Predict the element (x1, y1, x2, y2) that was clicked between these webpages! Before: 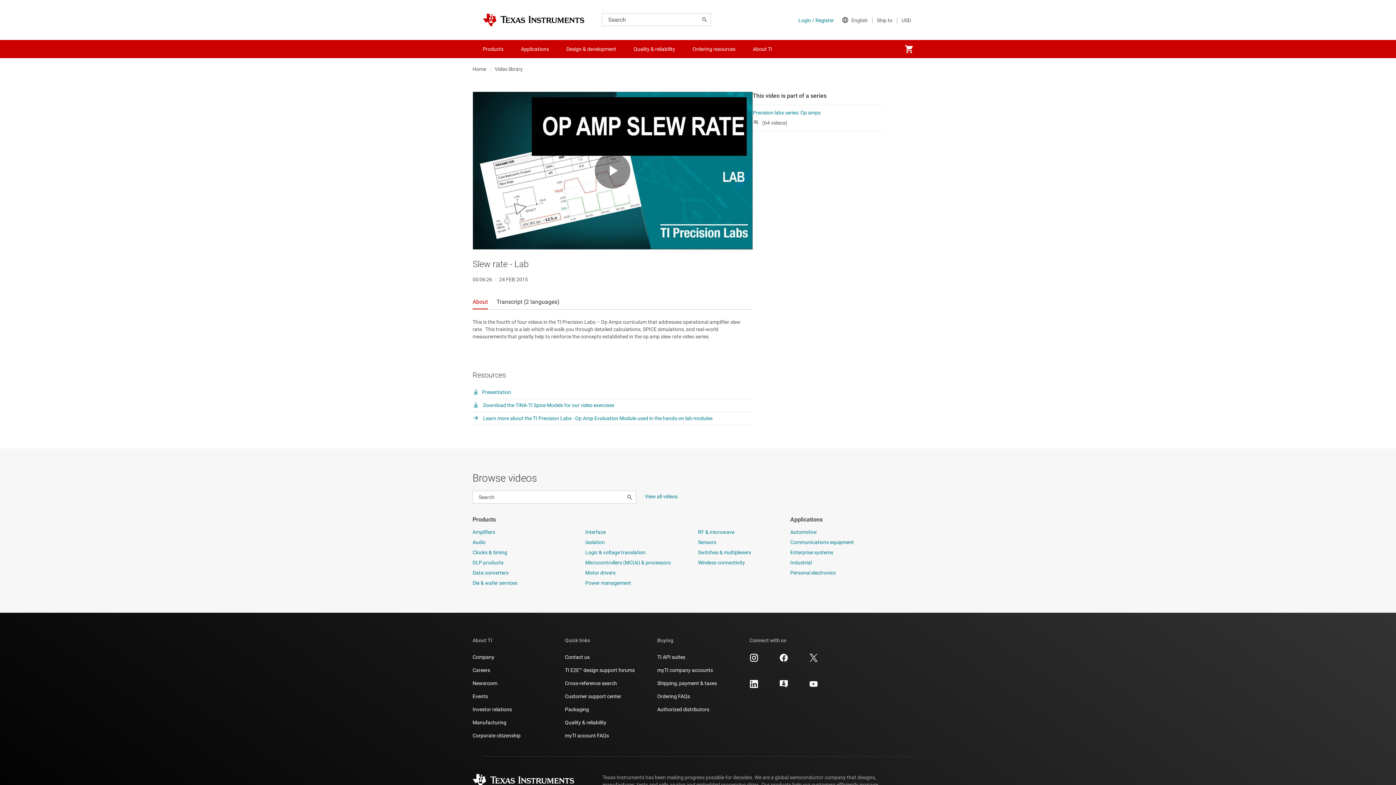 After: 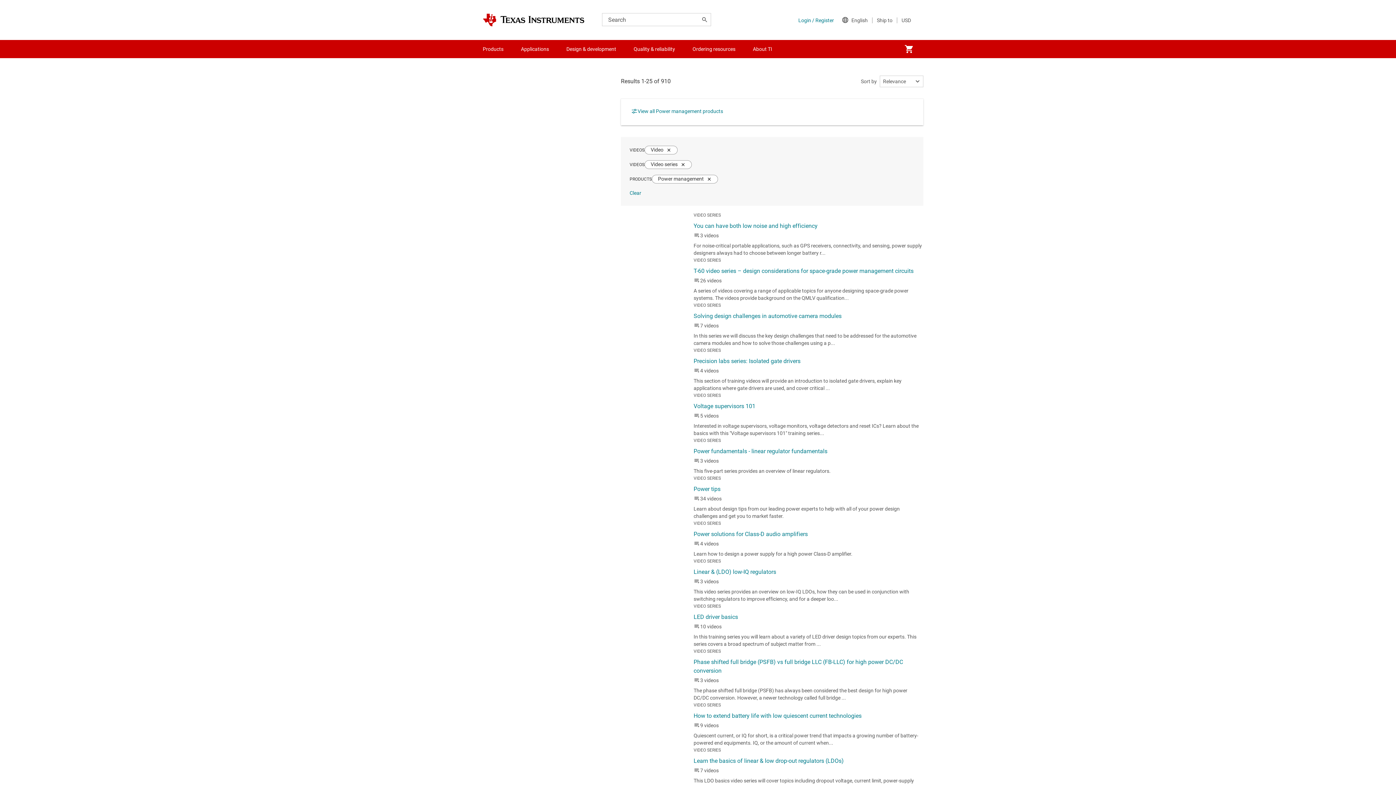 Action: label: Power management bbox: (585, 580, 631, 586)